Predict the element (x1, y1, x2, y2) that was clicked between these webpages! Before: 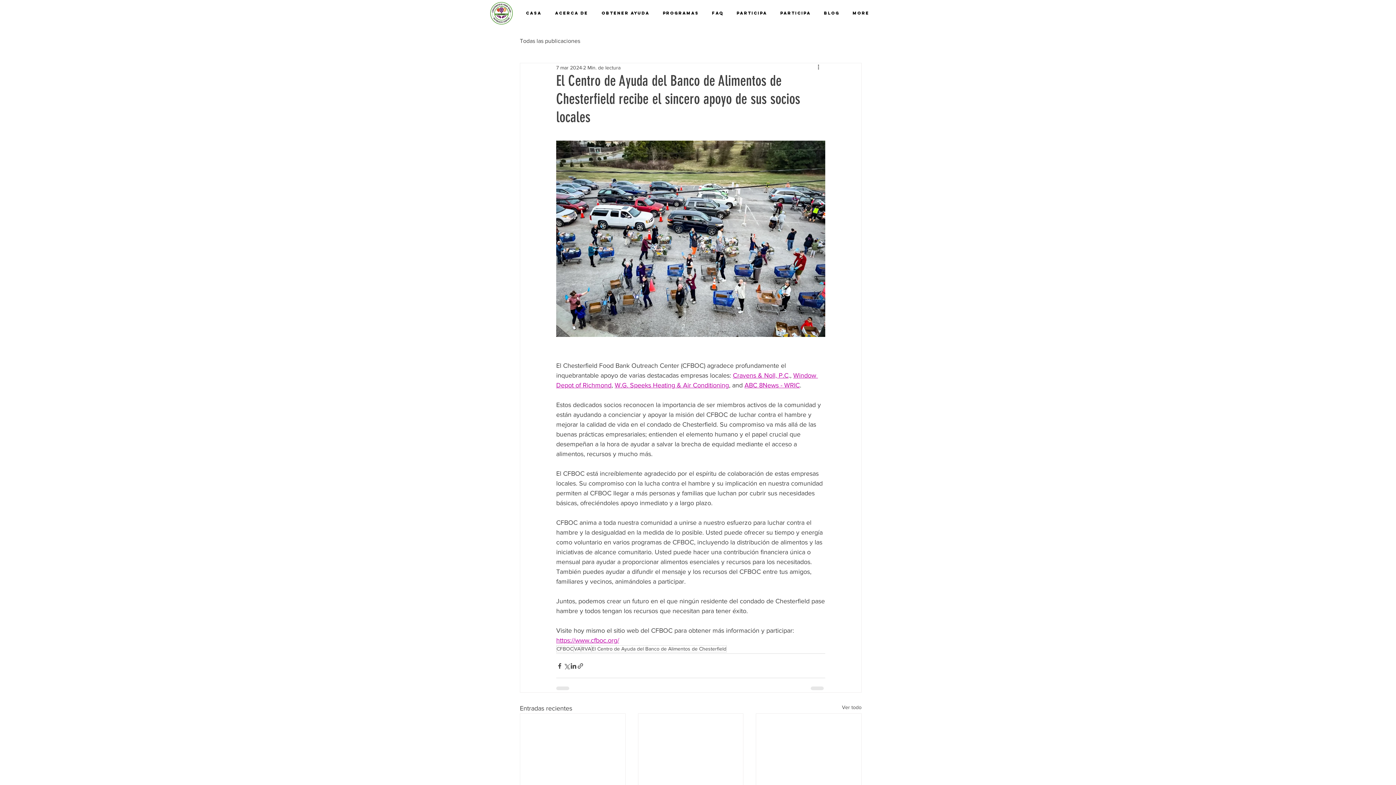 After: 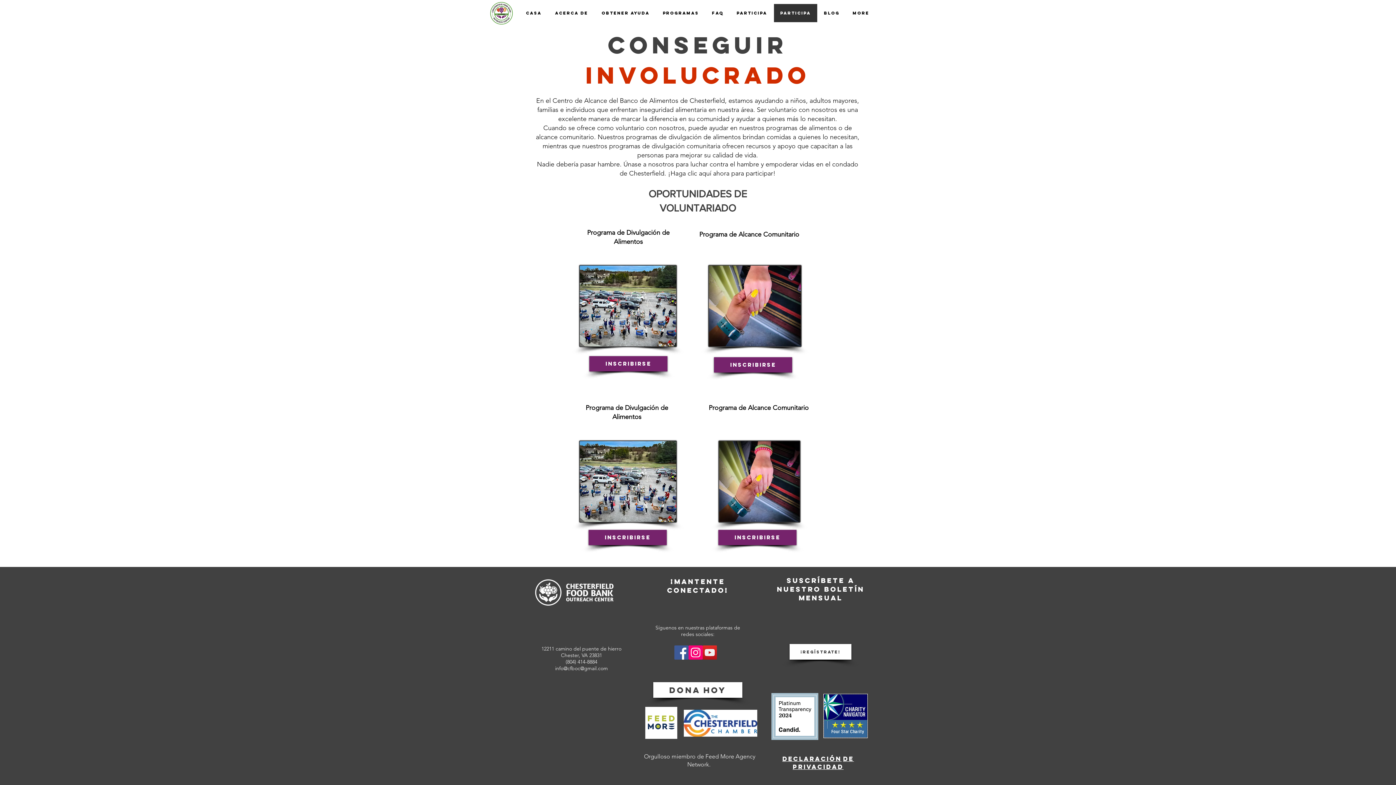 Action: label: Participa bbox: (773, 4, 817, 22)